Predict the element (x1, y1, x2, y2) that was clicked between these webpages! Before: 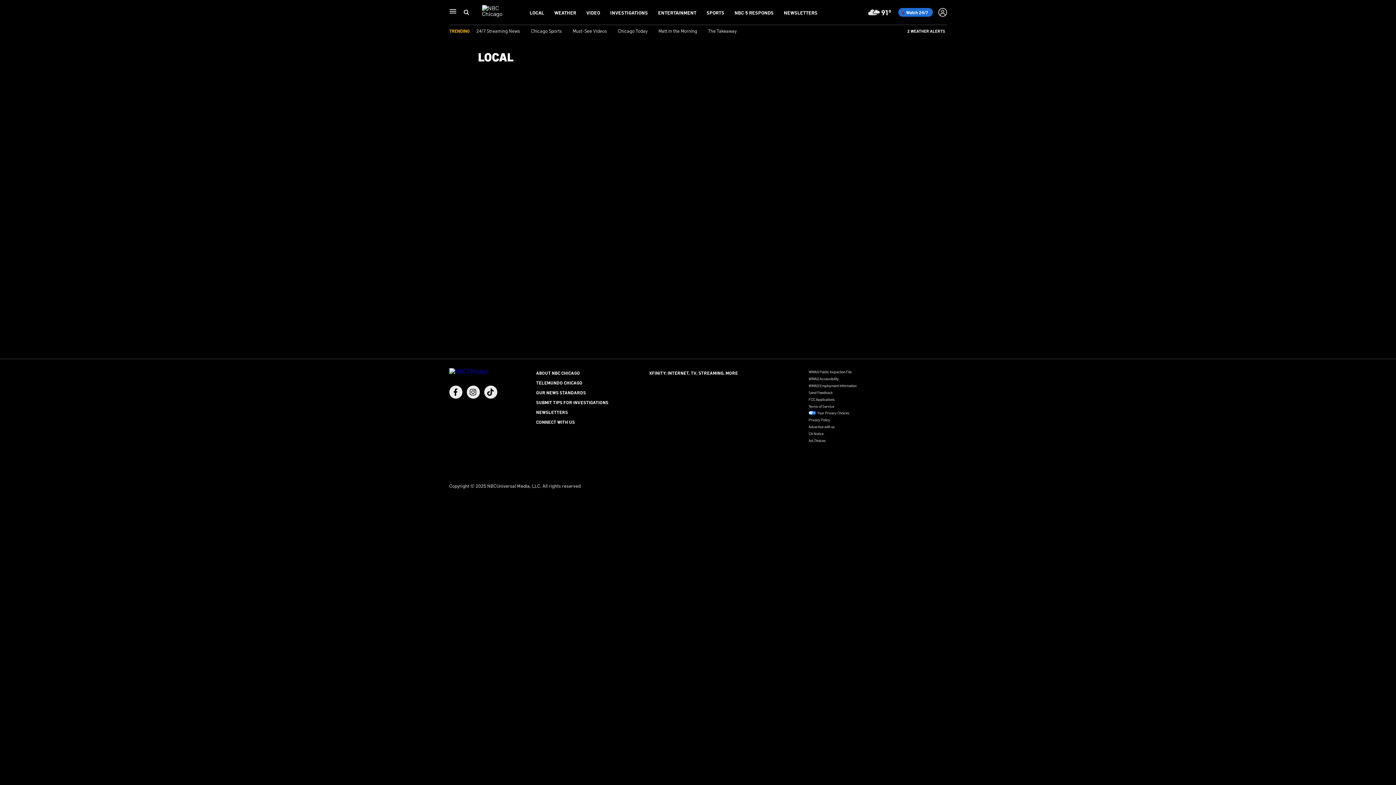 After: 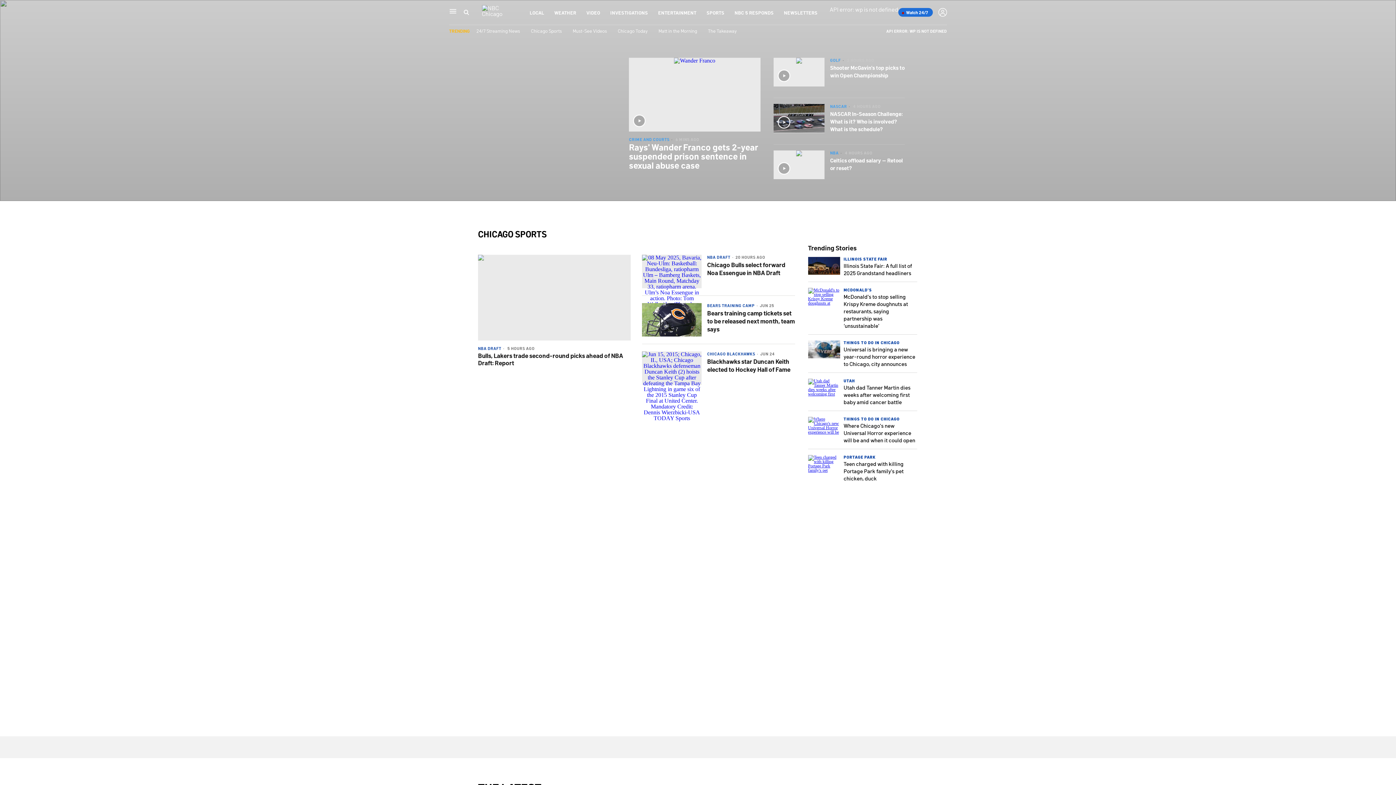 Action: bbox: (706, 9, 724, 15) label: SPORTS